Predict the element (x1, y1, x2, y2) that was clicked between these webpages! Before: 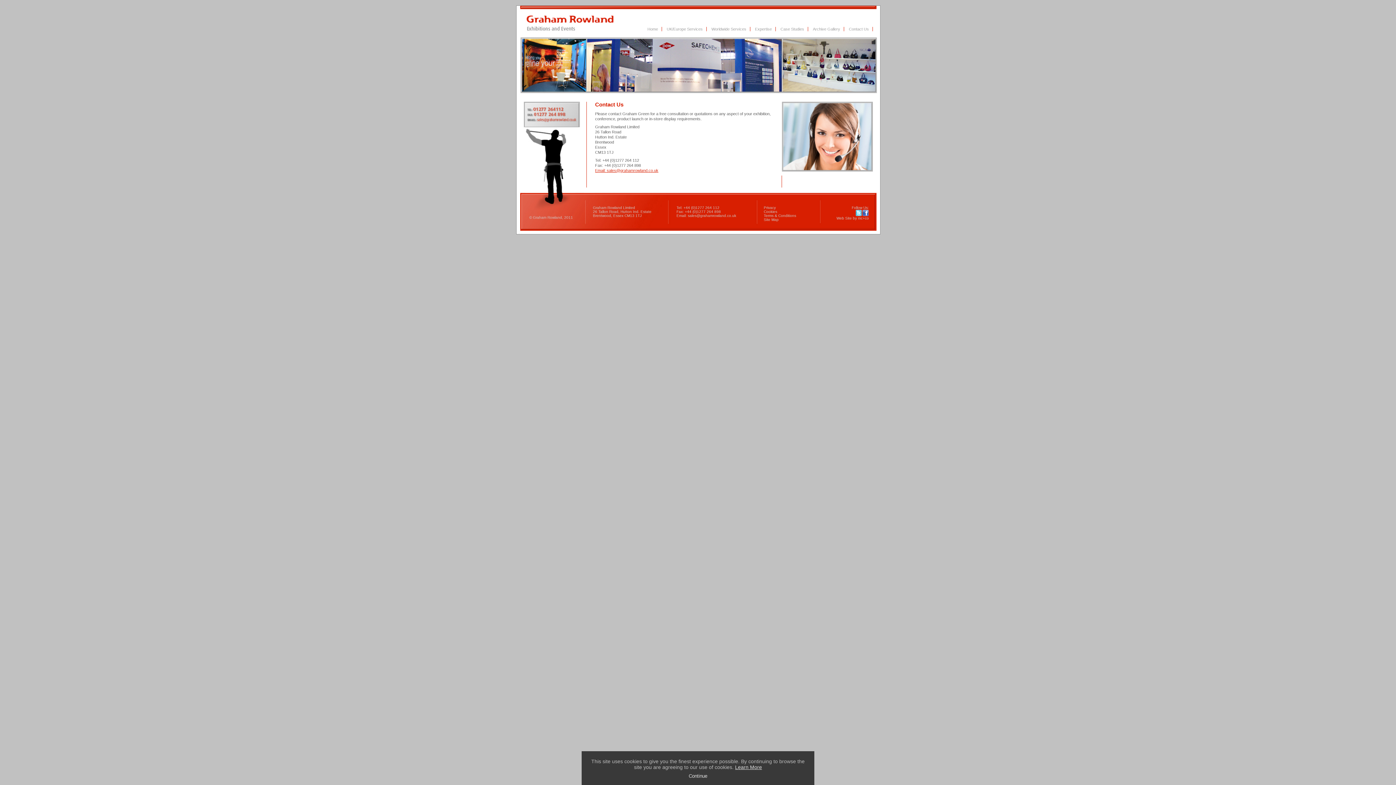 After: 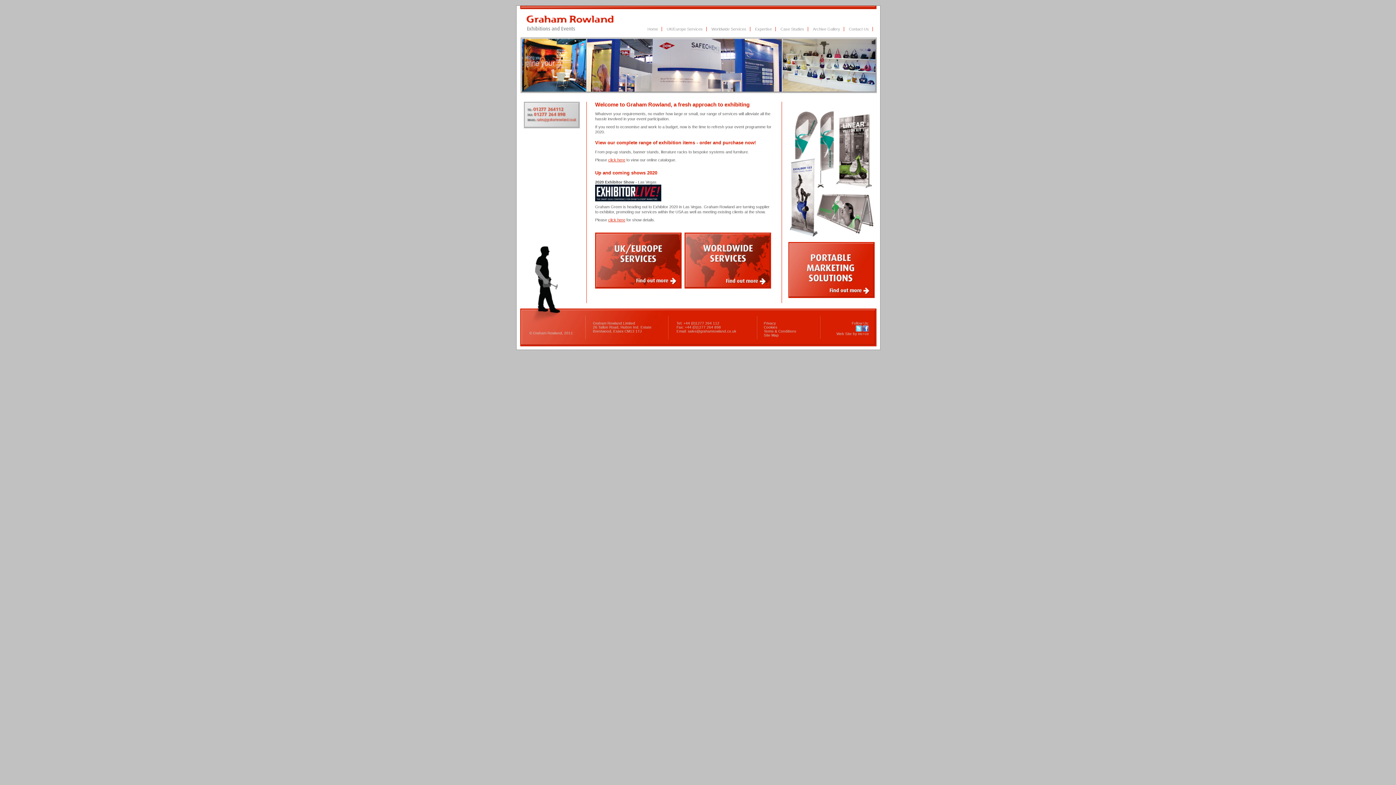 Action: label: Home bbox: (644, 26, 662, 31)